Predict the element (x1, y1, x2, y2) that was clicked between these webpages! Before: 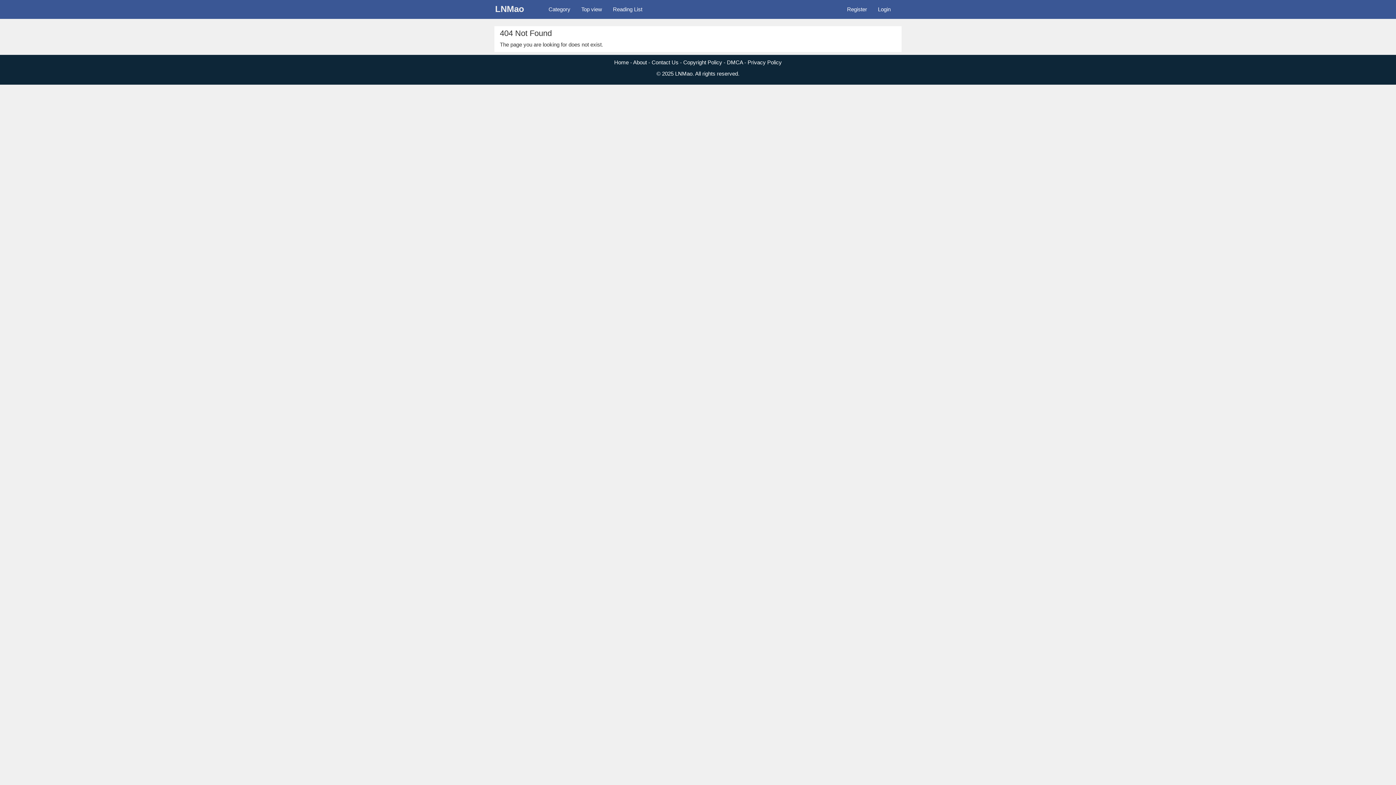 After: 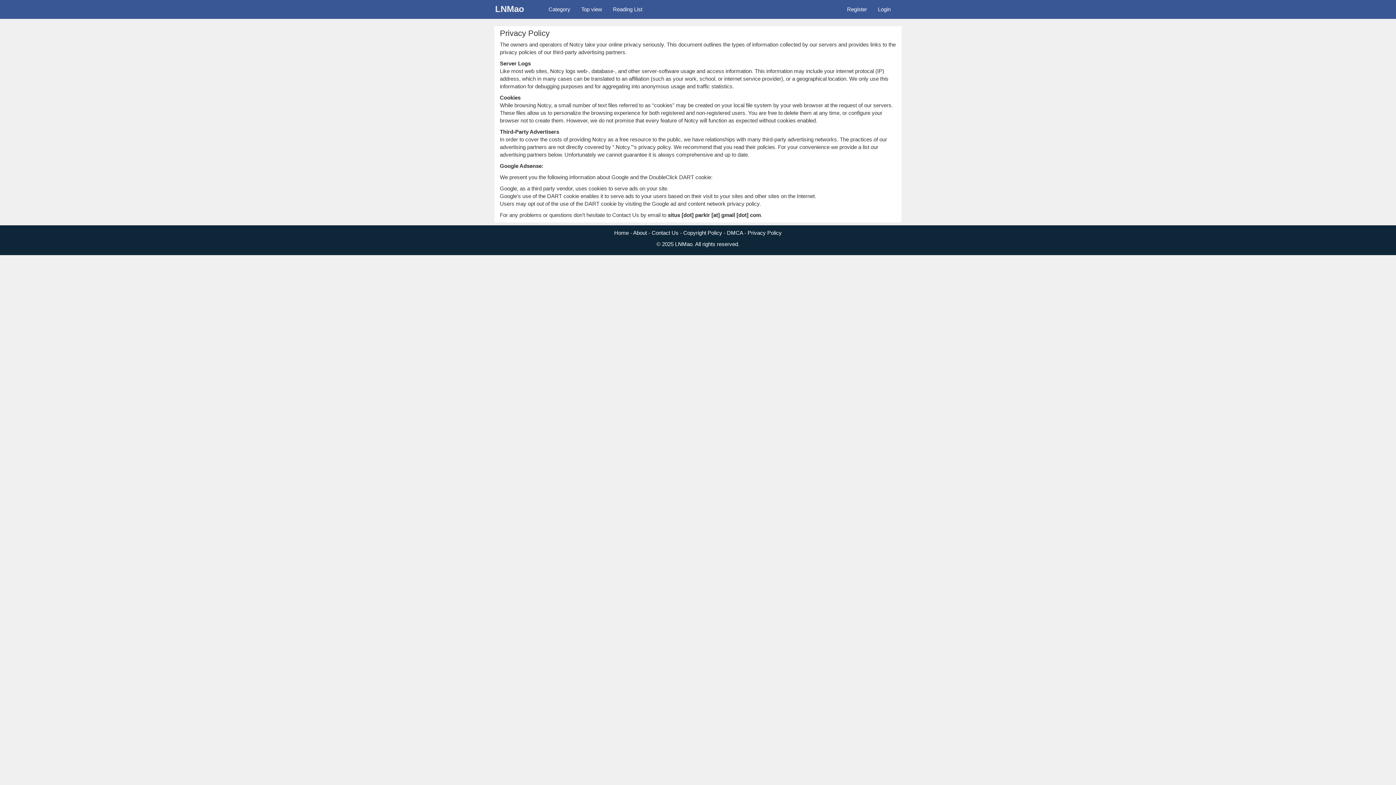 Action: label: Privacy Policy bbox: (747, 59, 782, 65)